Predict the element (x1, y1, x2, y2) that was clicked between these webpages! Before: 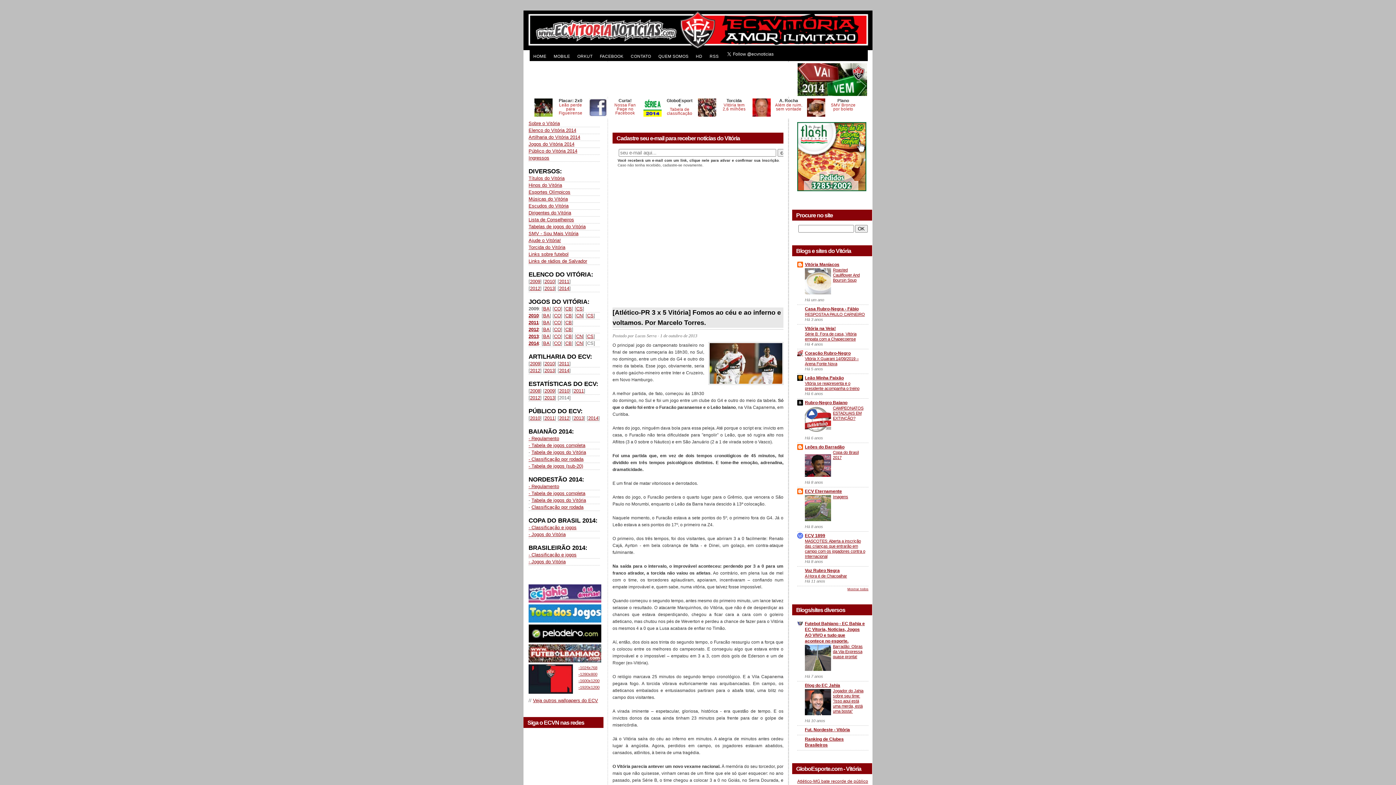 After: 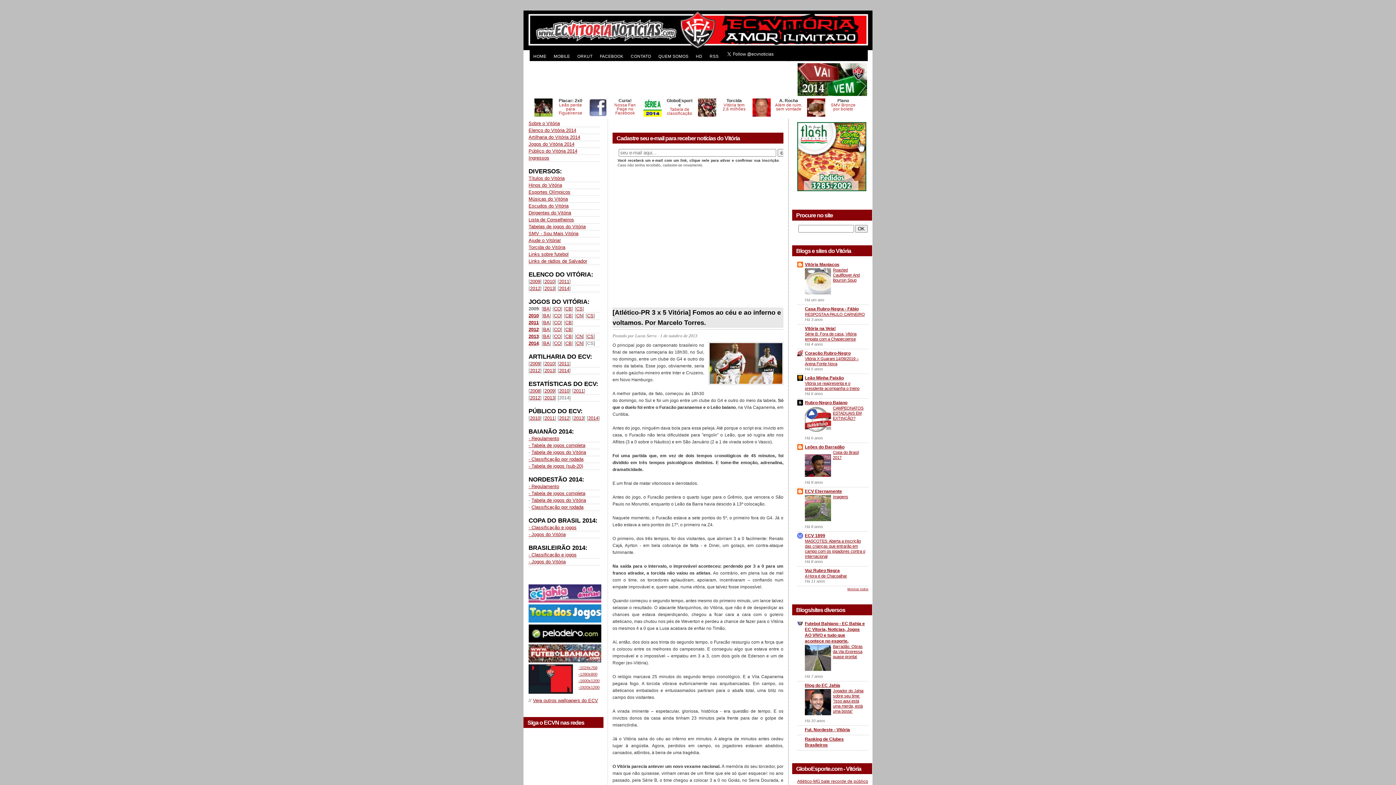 Action: bbox: (805, 517, 831, 522)